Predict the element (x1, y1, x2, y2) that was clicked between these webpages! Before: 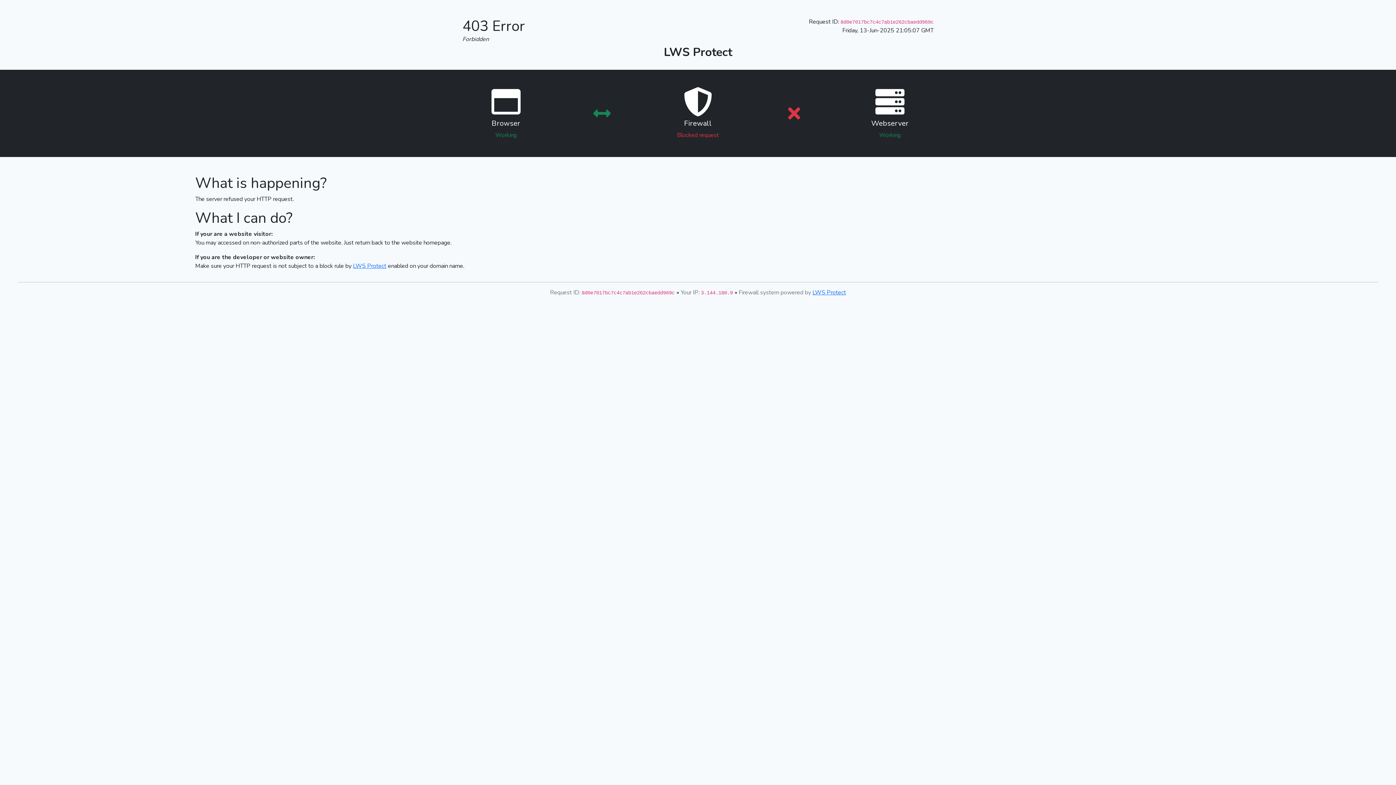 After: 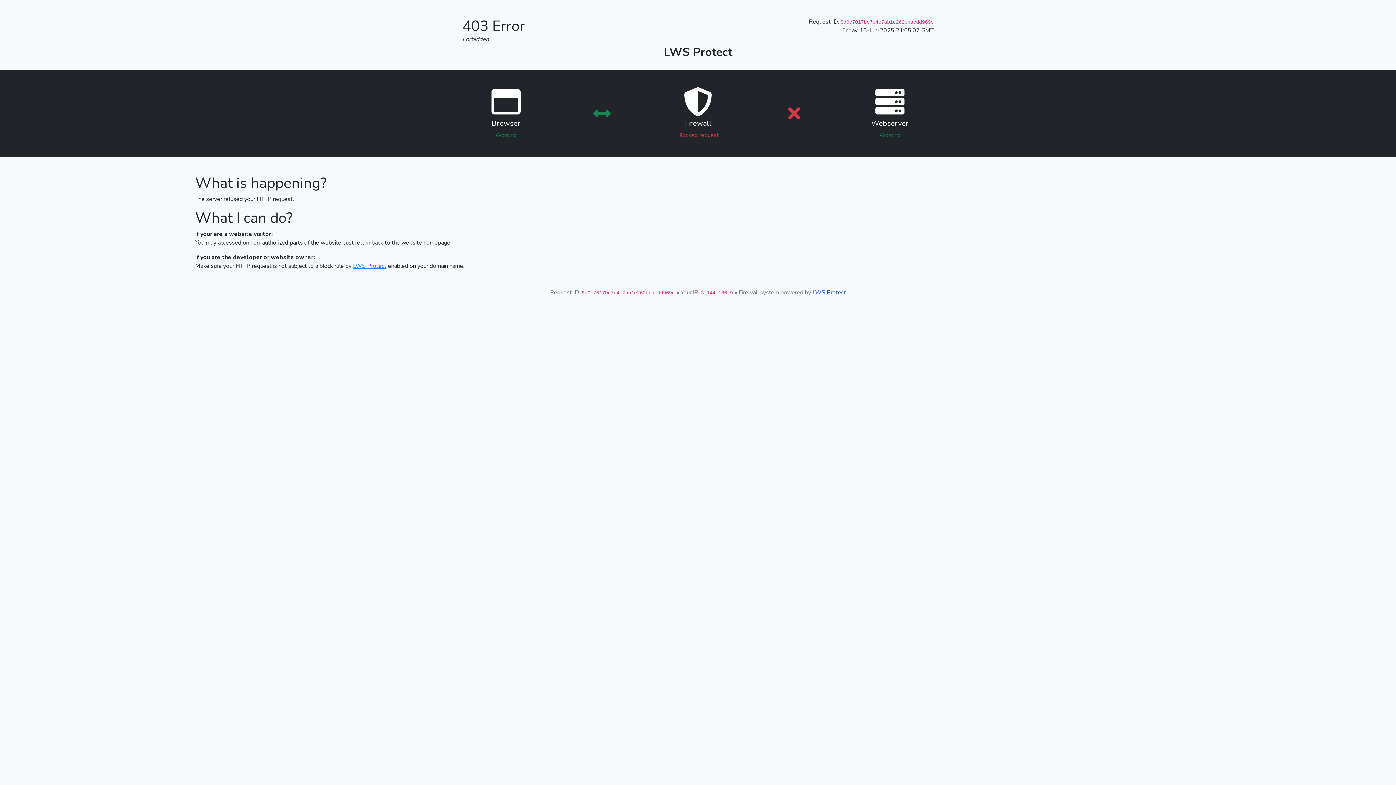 Action: bbox: (812, 288, 846, 296) label: LWS Protect